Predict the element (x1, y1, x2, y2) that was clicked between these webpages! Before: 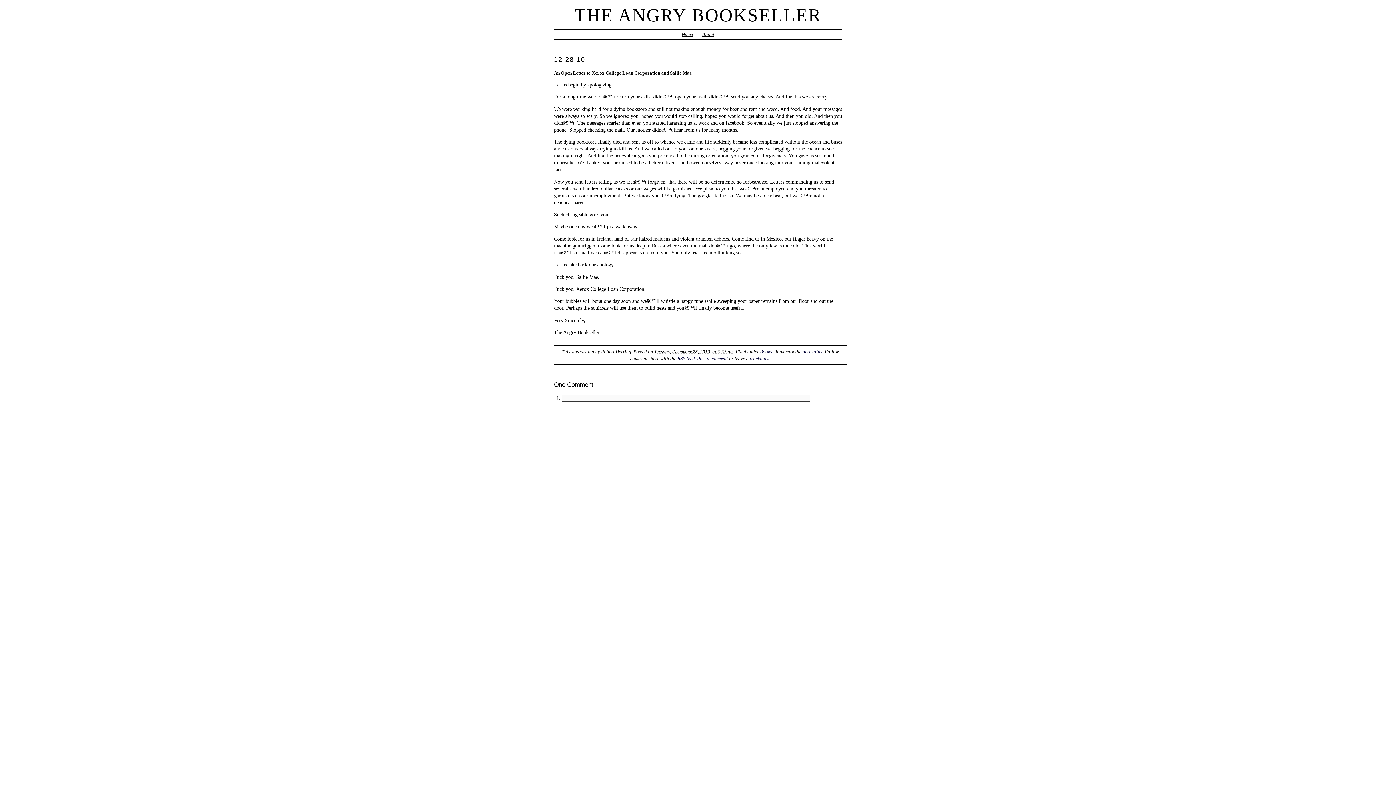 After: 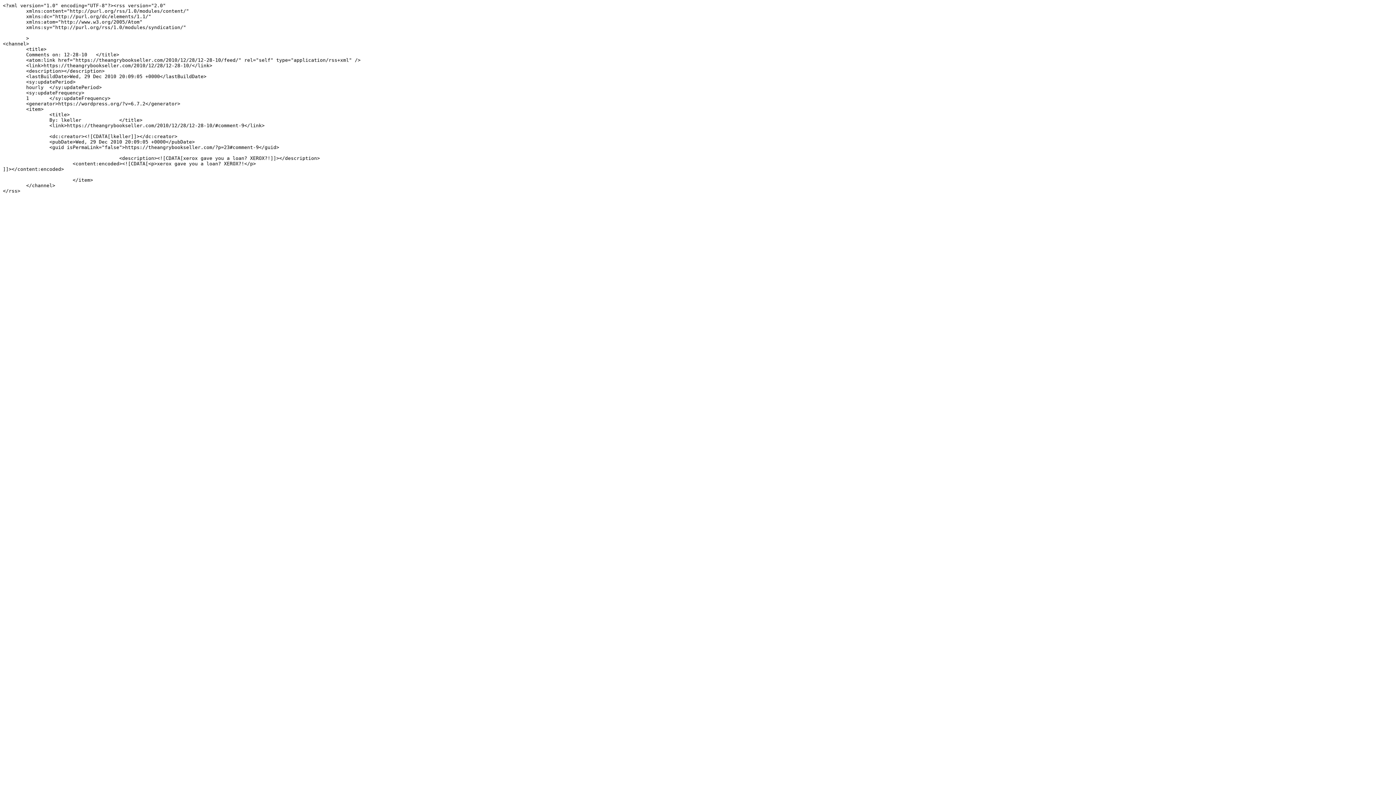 Action: bbox: (677, 355, 695, 361) label: RSS feed